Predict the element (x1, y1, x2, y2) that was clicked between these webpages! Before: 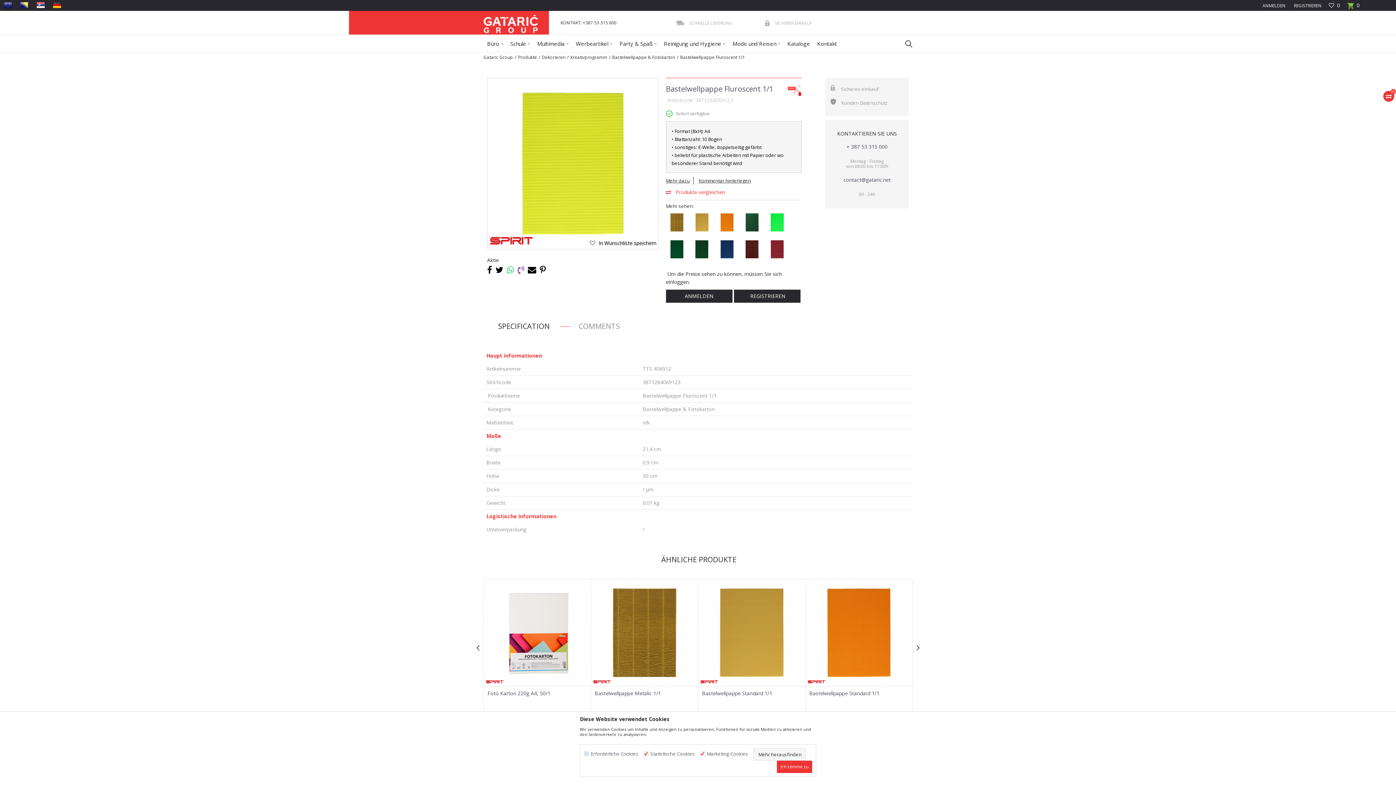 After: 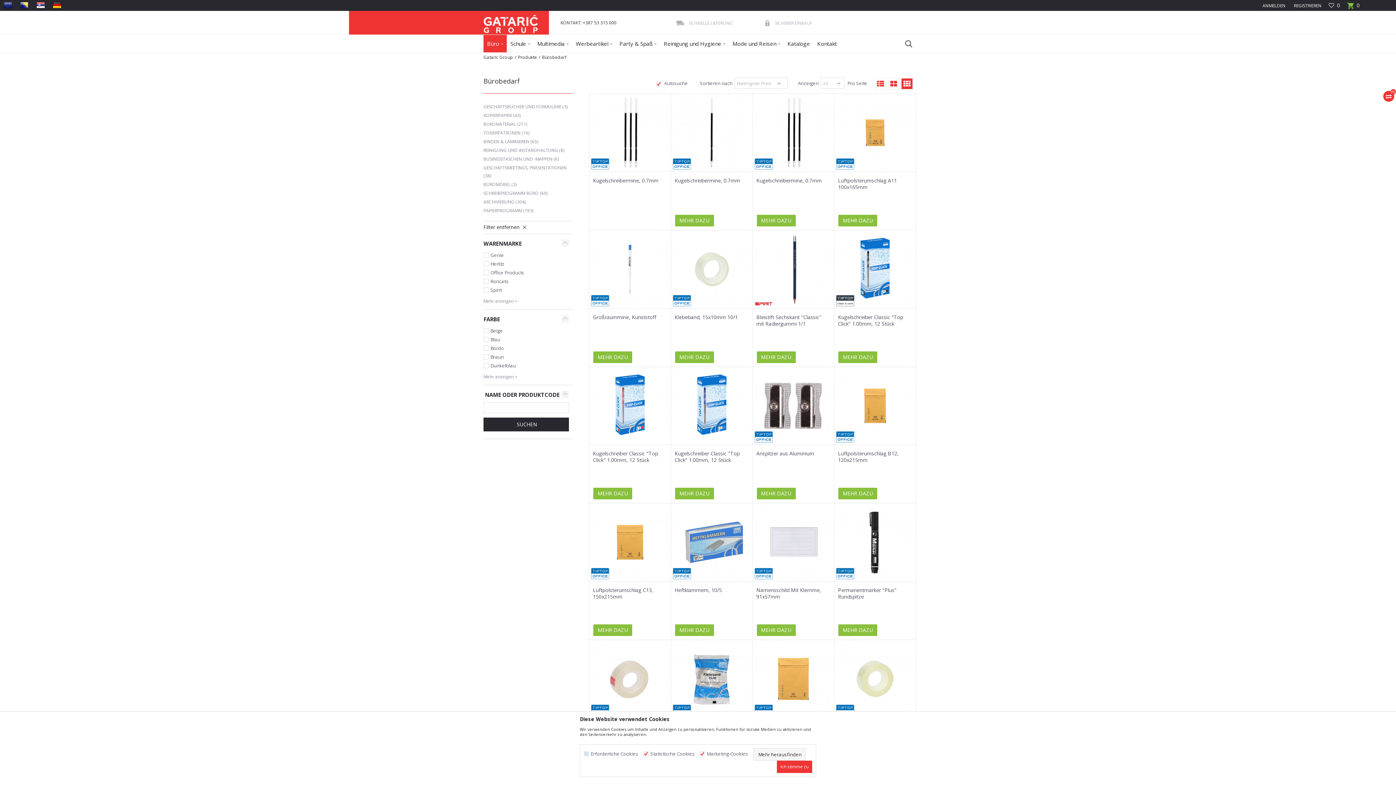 Action: bbox: (483, 34, 506, 52) label: Büro